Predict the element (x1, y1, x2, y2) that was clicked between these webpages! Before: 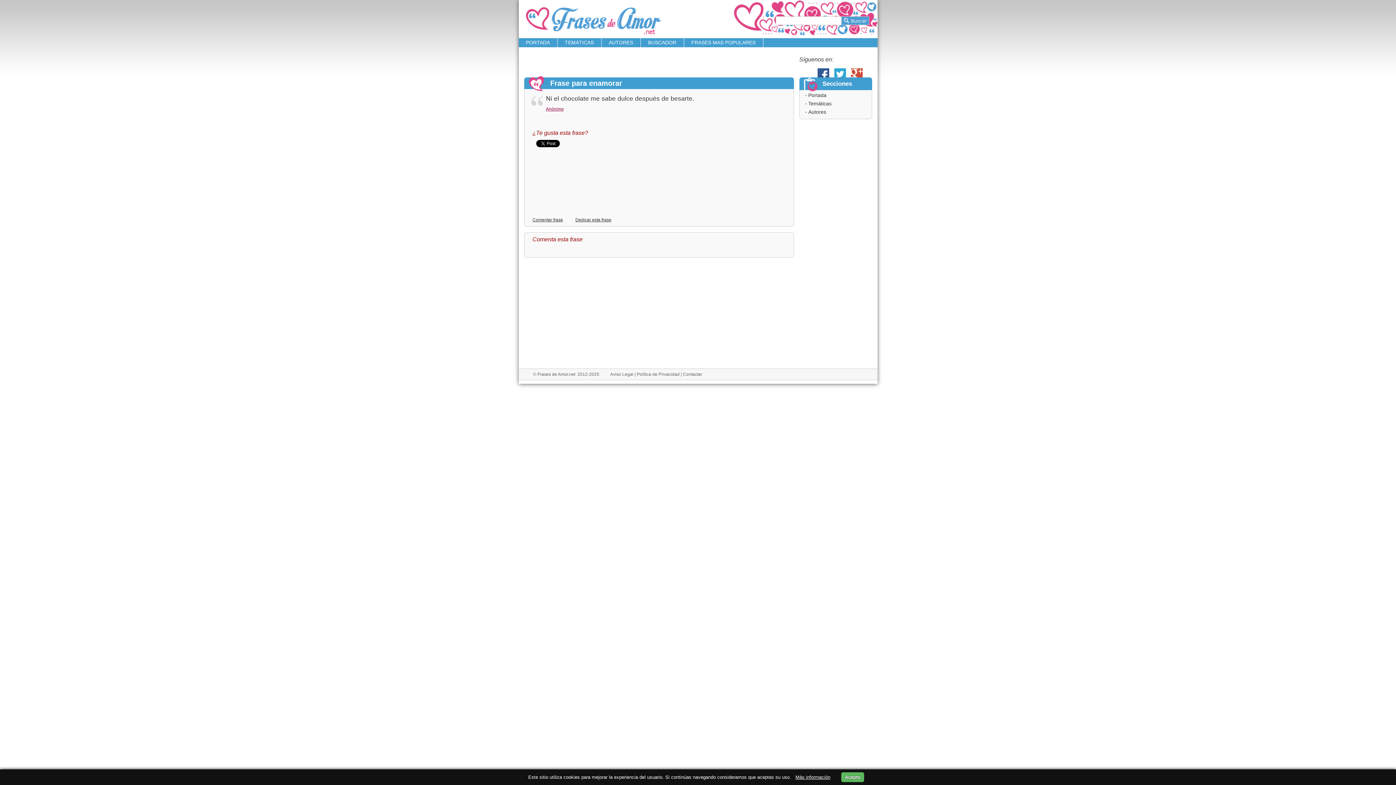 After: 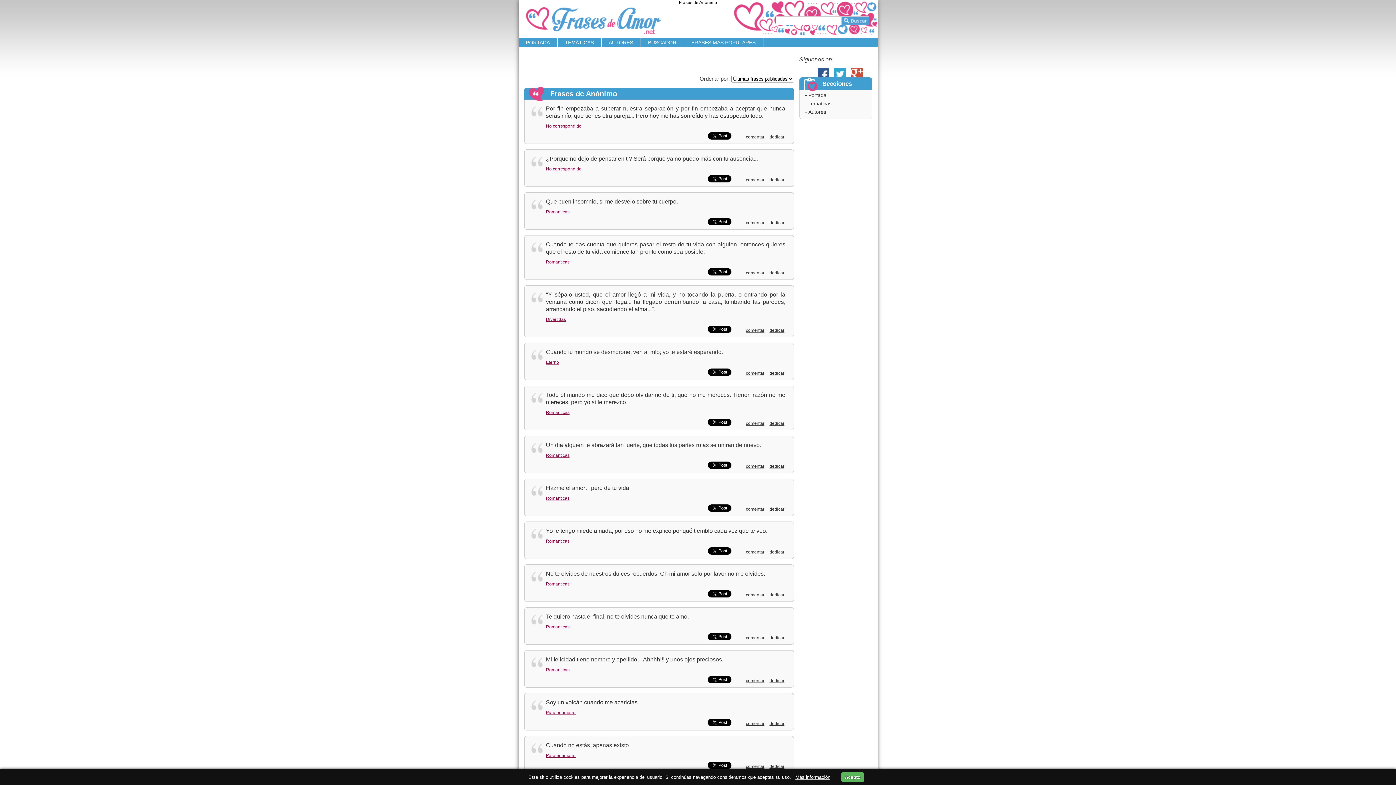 Action: label: Anónimo bbox: (546, 106, 563, 111)